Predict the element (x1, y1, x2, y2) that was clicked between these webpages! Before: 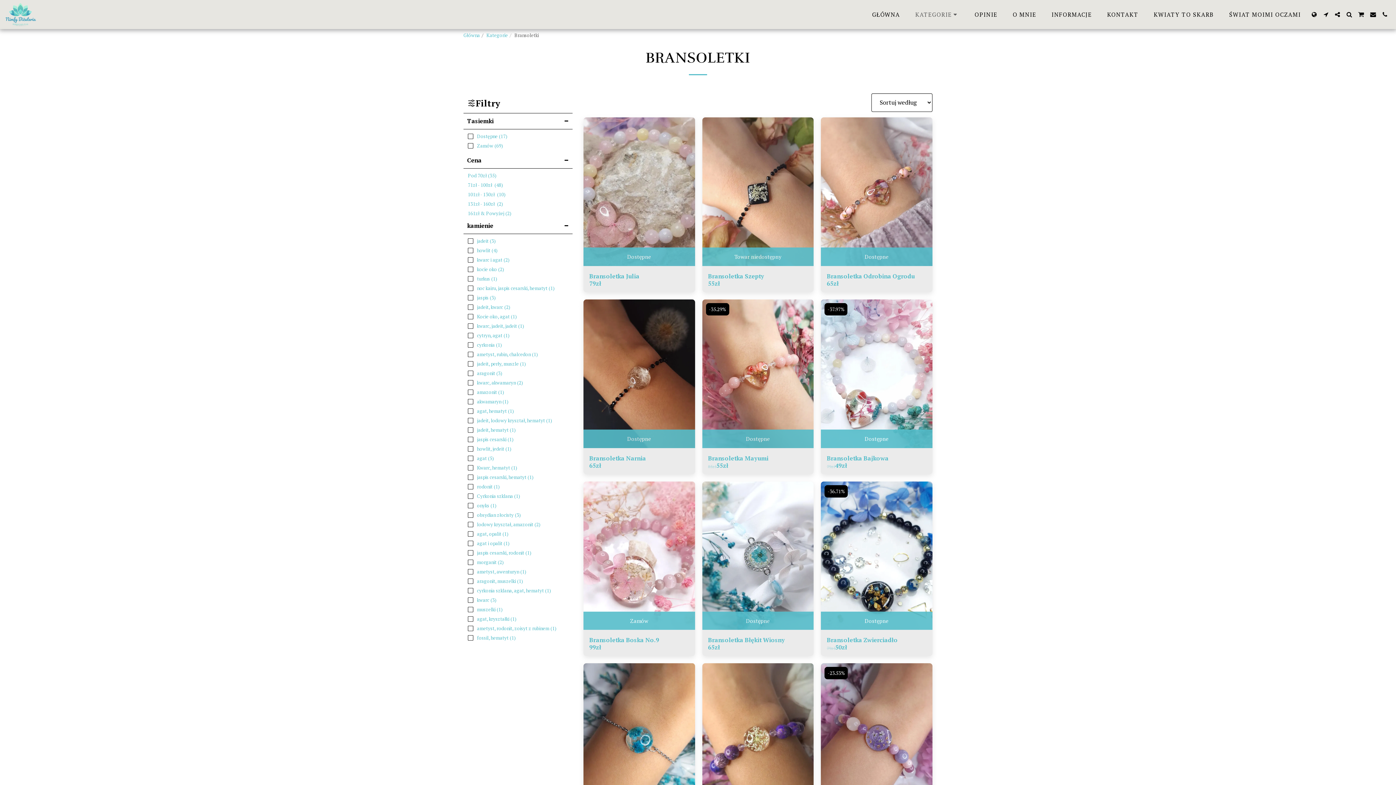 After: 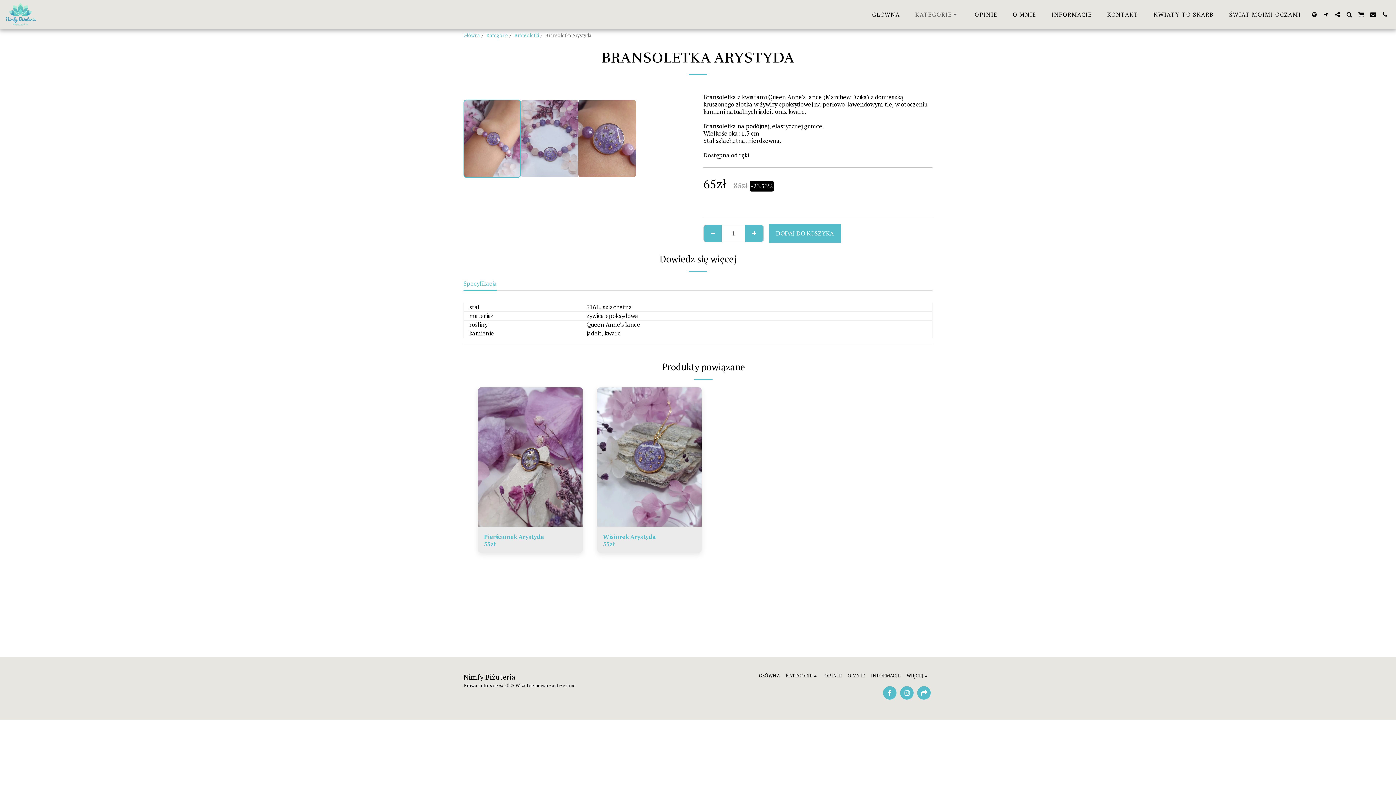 Action: label: Bransoletka Arystyda bbox: (821, 663, 932, 812)